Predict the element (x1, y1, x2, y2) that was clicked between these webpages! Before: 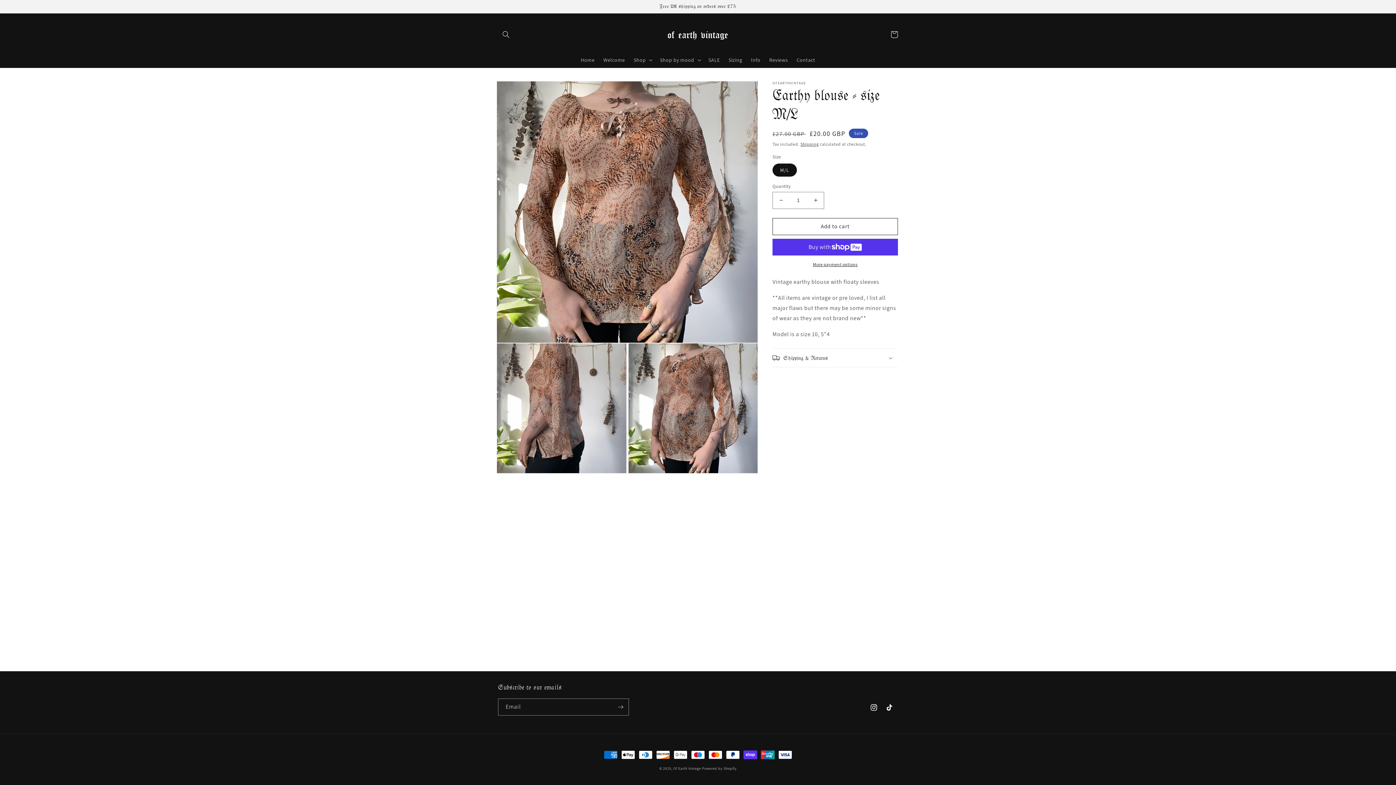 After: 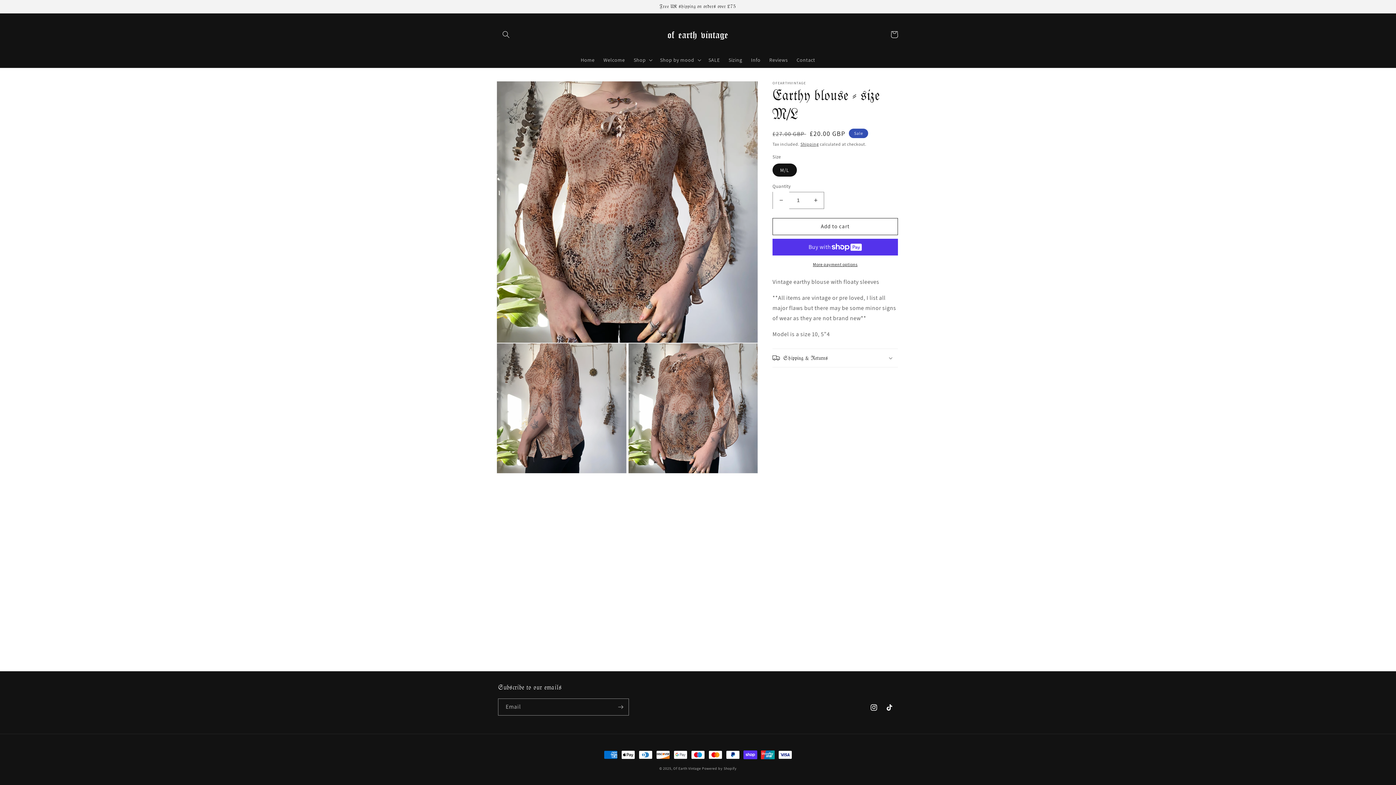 Action: label: Decrease quantity for Earthy blouse - size M/L bbox: (773, 191, 789, 208)